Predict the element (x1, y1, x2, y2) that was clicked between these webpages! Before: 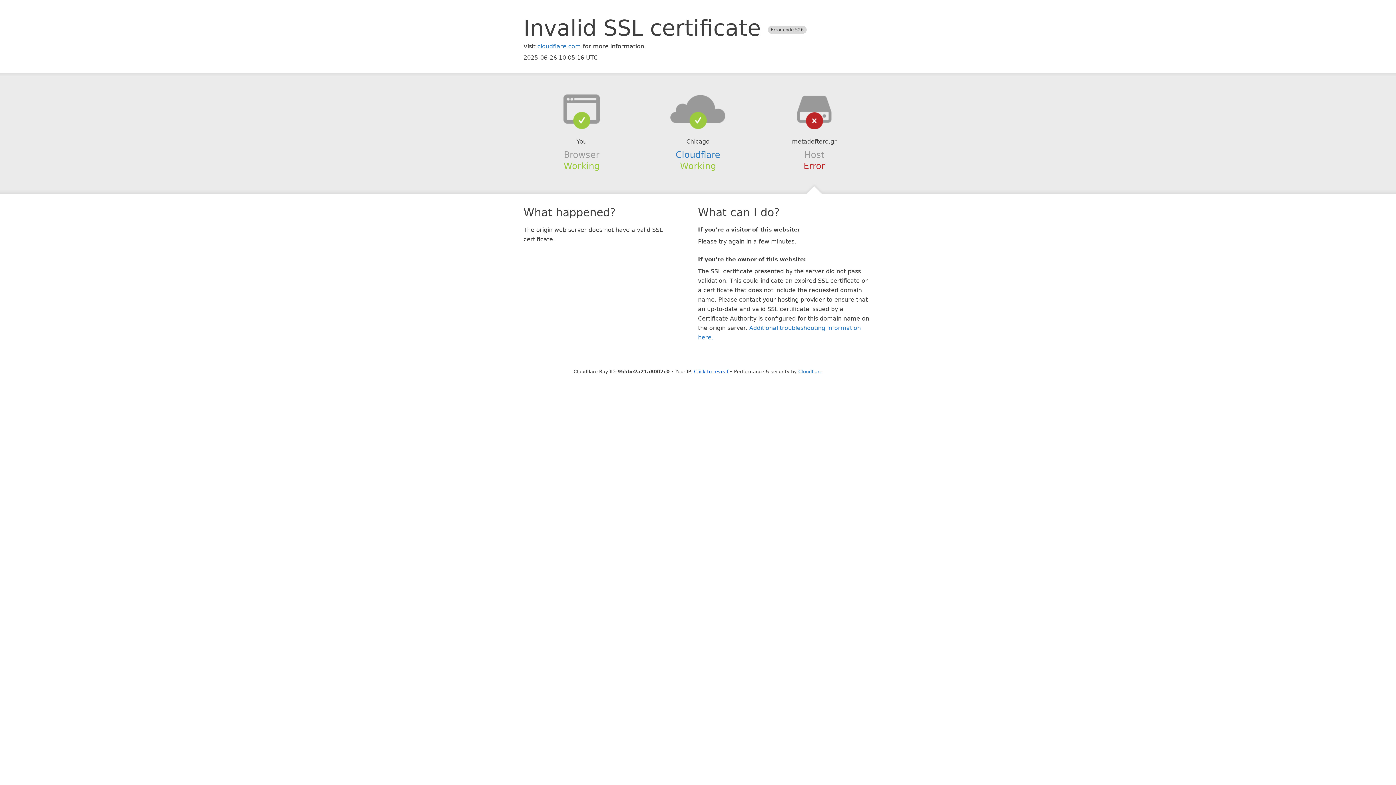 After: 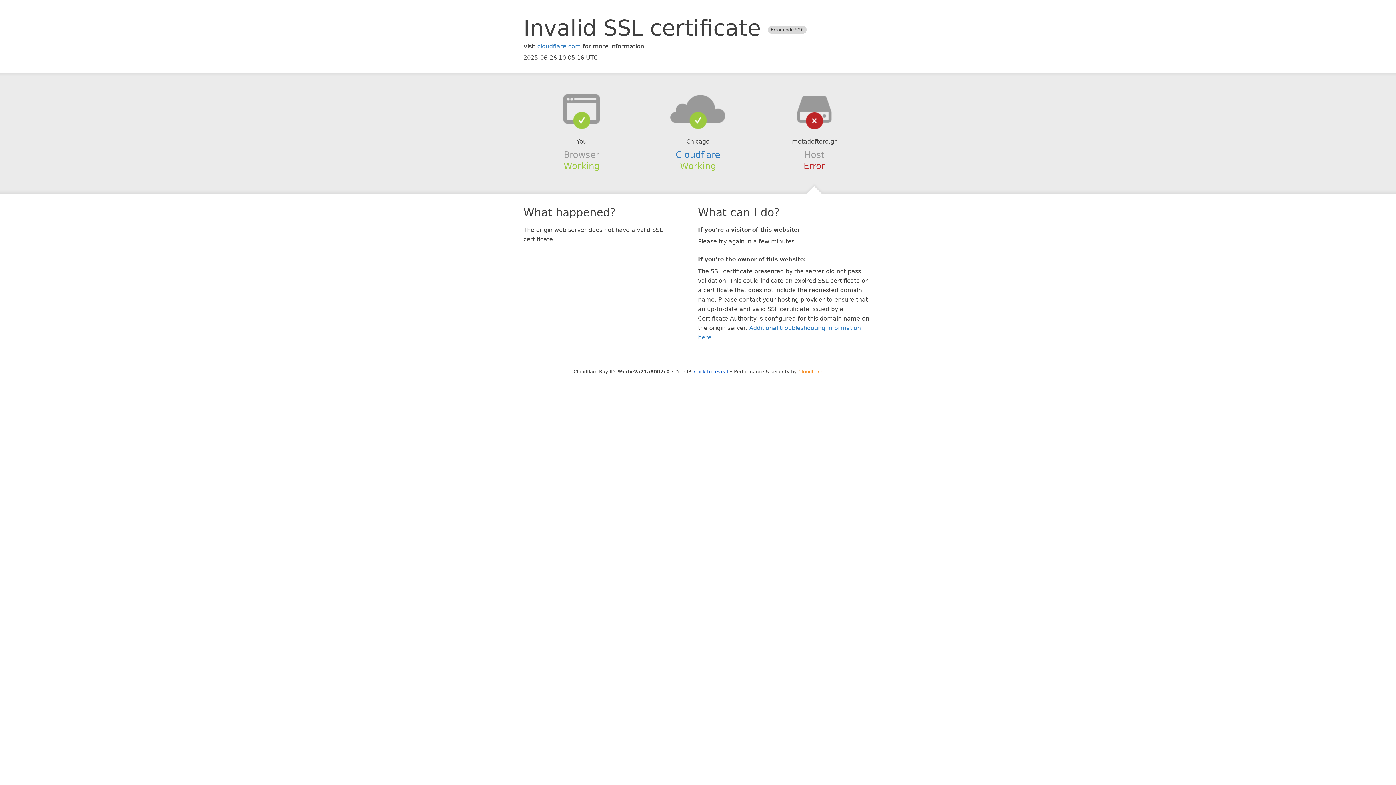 Action: label: Cloudflare bbox: (798, 368, 822, 374)